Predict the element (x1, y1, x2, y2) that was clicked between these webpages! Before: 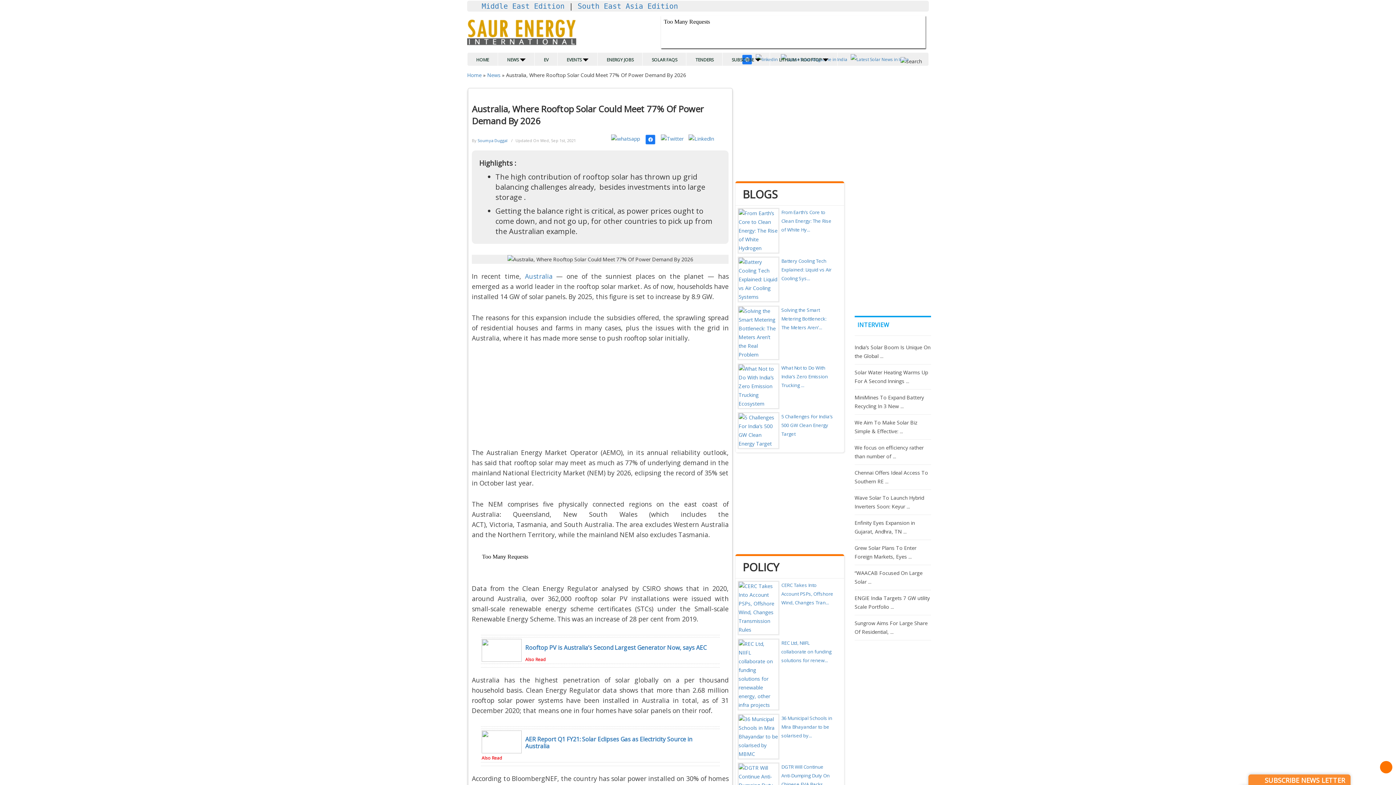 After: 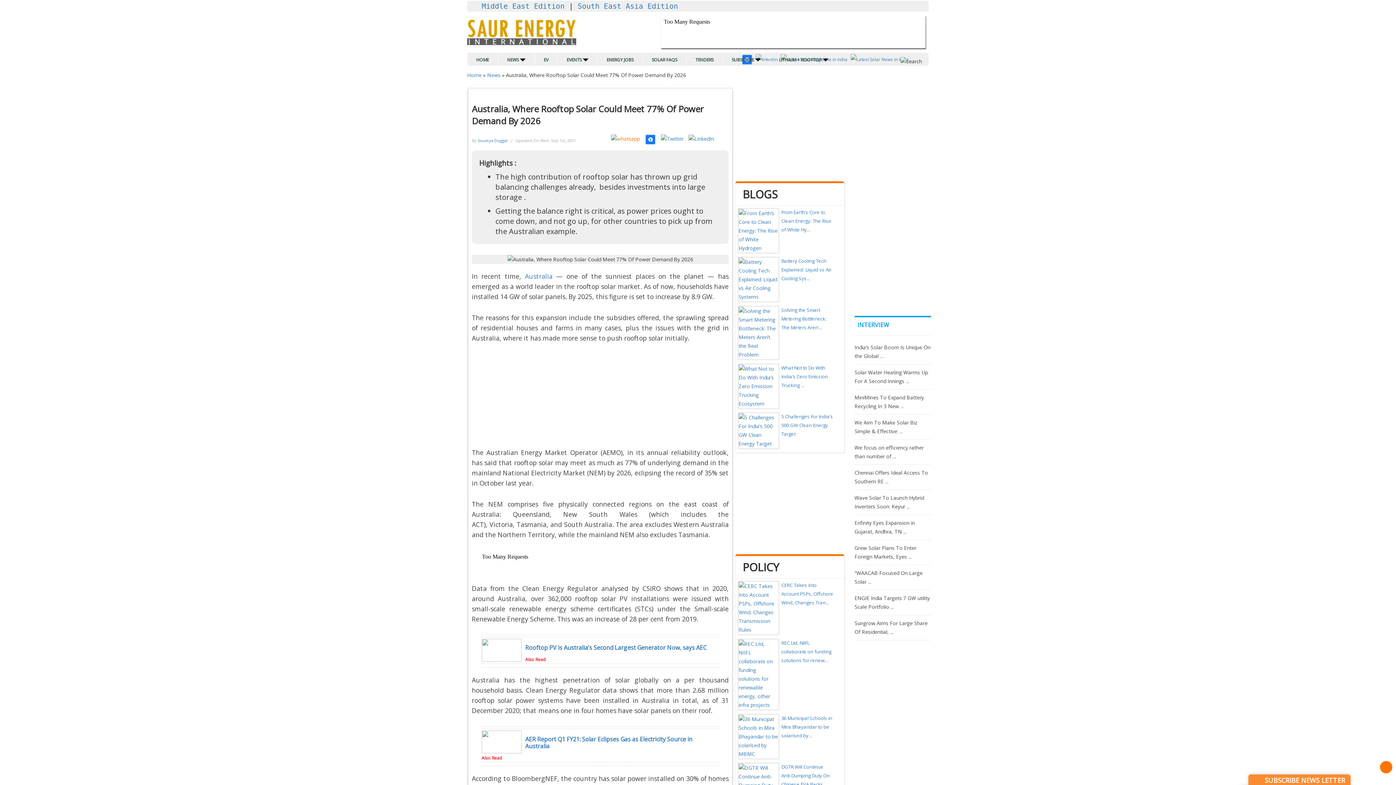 Action: bbox: (610, 134, 640, 142)